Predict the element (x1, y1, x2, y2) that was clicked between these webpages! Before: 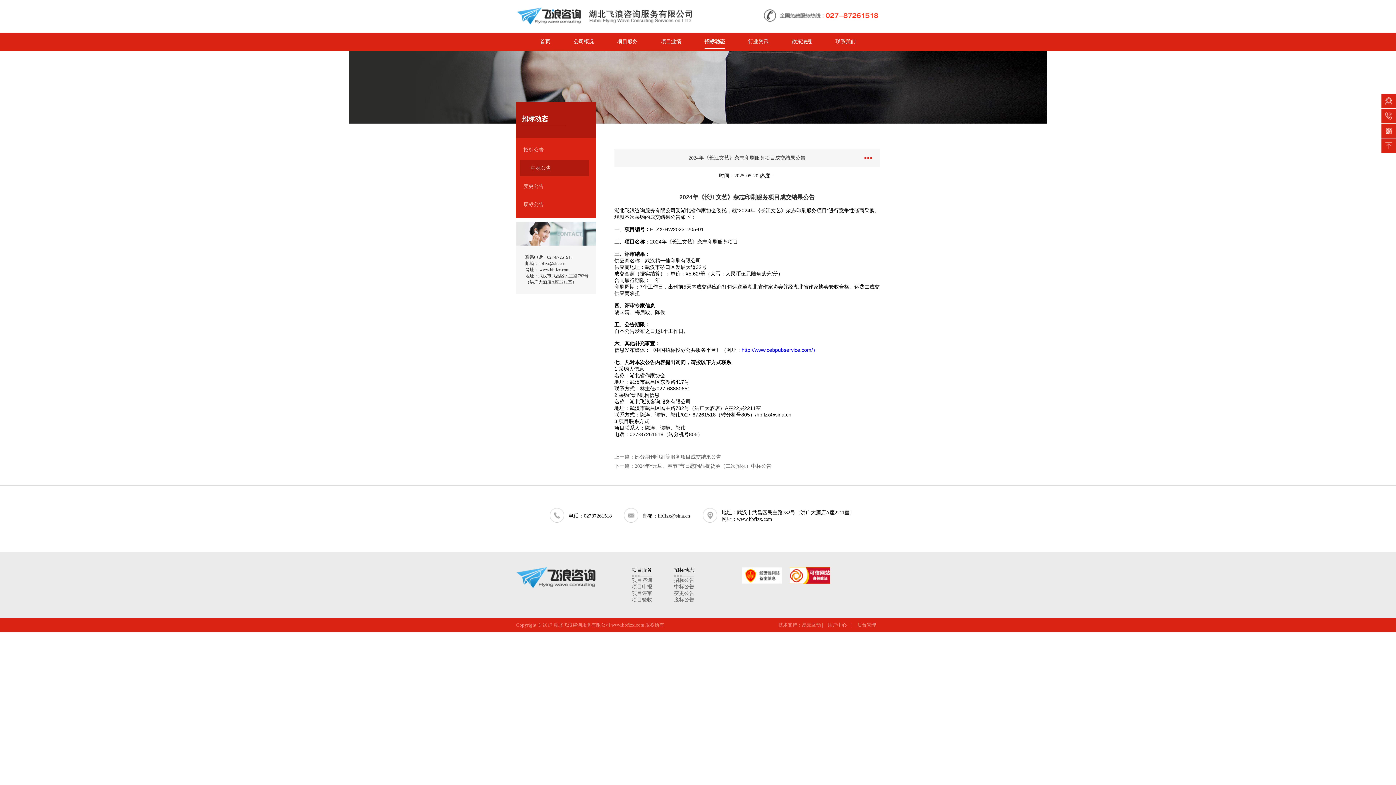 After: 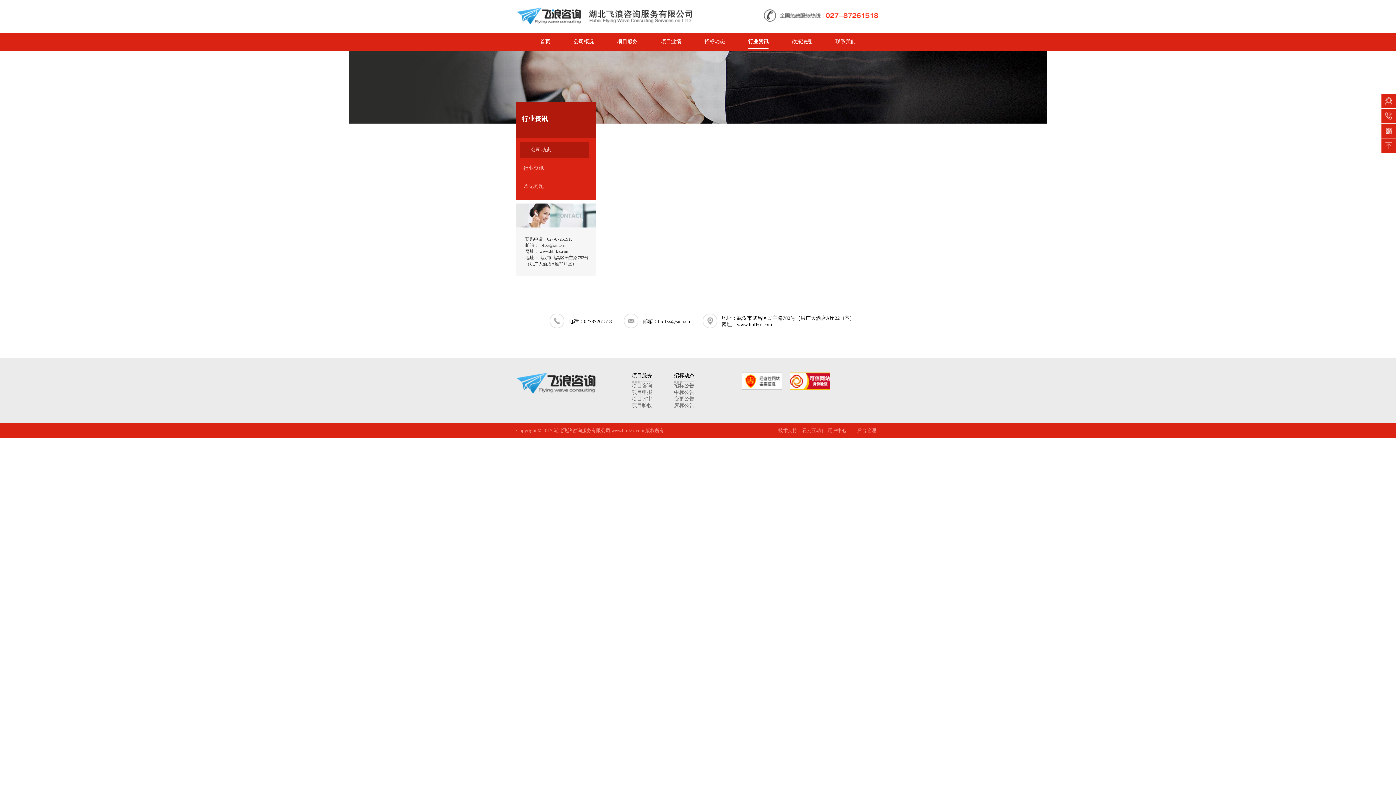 Action: label: 行业资讯 bbox: (748, 38, 768, 44)